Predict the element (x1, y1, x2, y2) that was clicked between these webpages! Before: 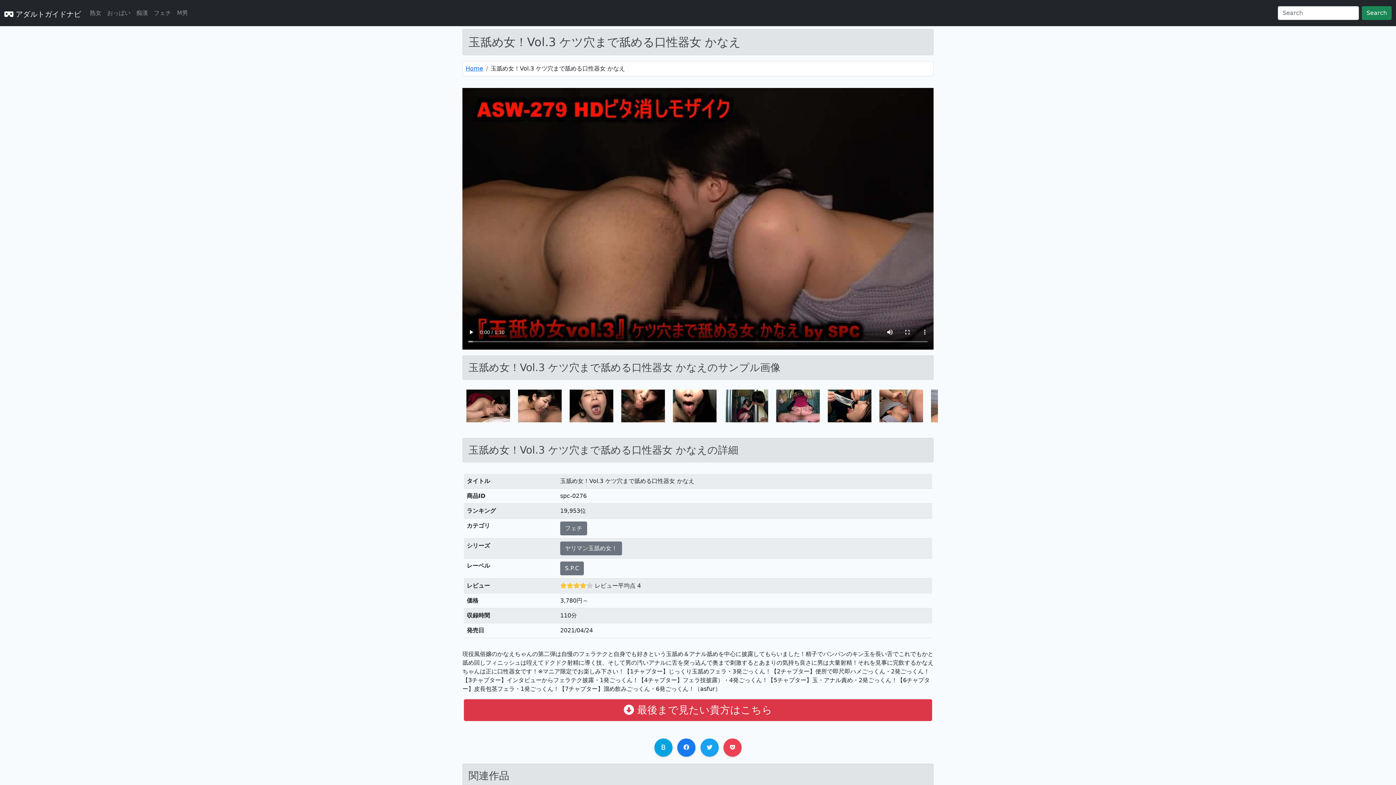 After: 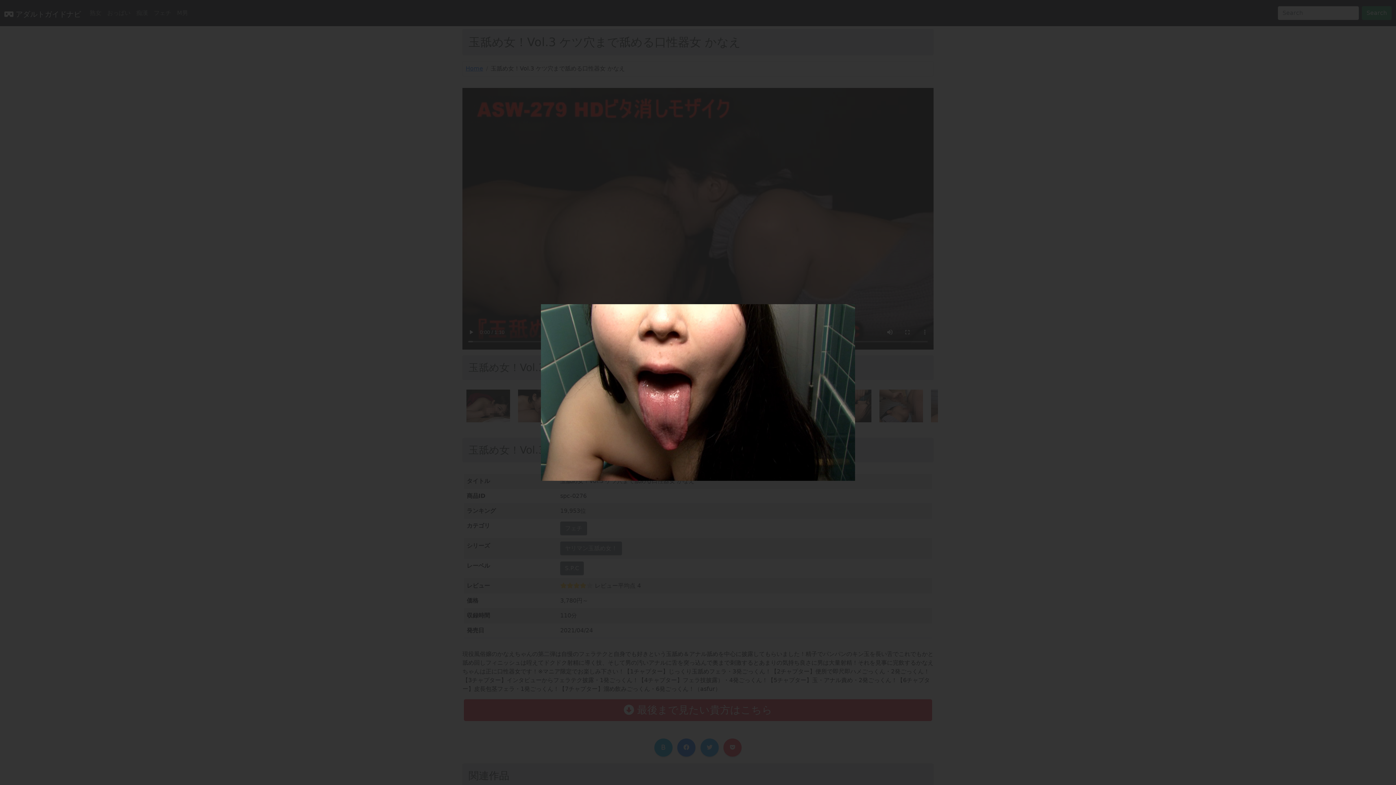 Action: bbox: (673, 402, 716, 409)